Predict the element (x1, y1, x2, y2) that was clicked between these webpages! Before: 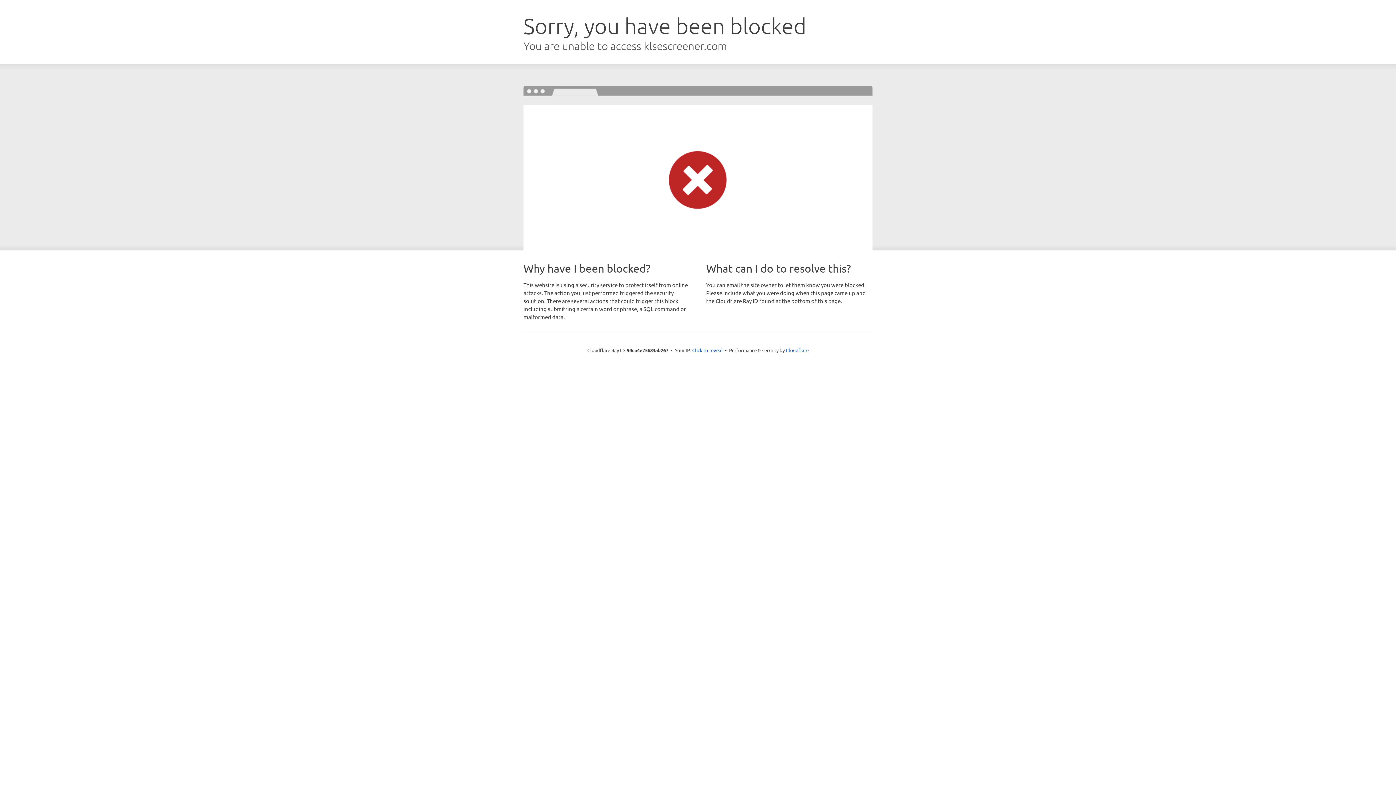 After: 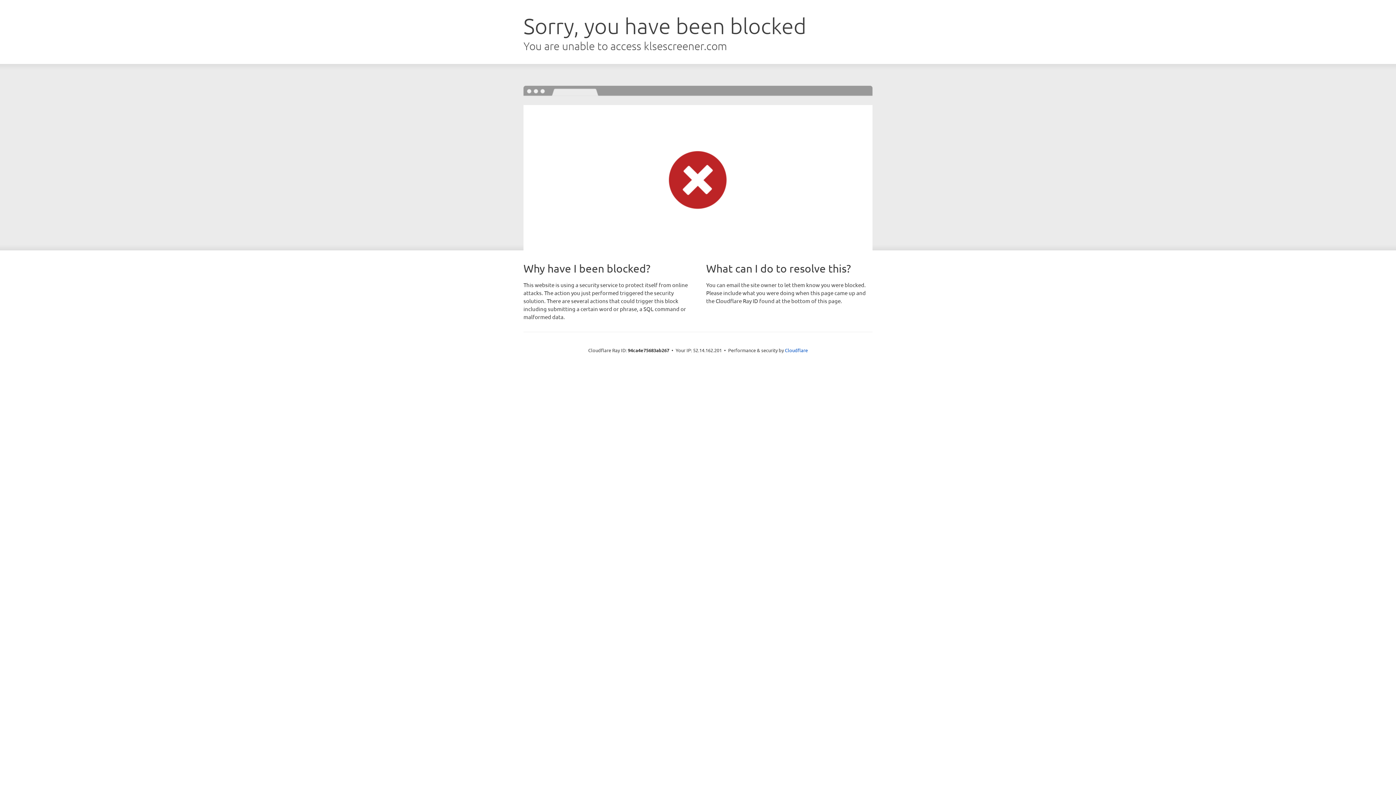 Action: bbox: (692, 346, 722, 353) label: Click to reveal